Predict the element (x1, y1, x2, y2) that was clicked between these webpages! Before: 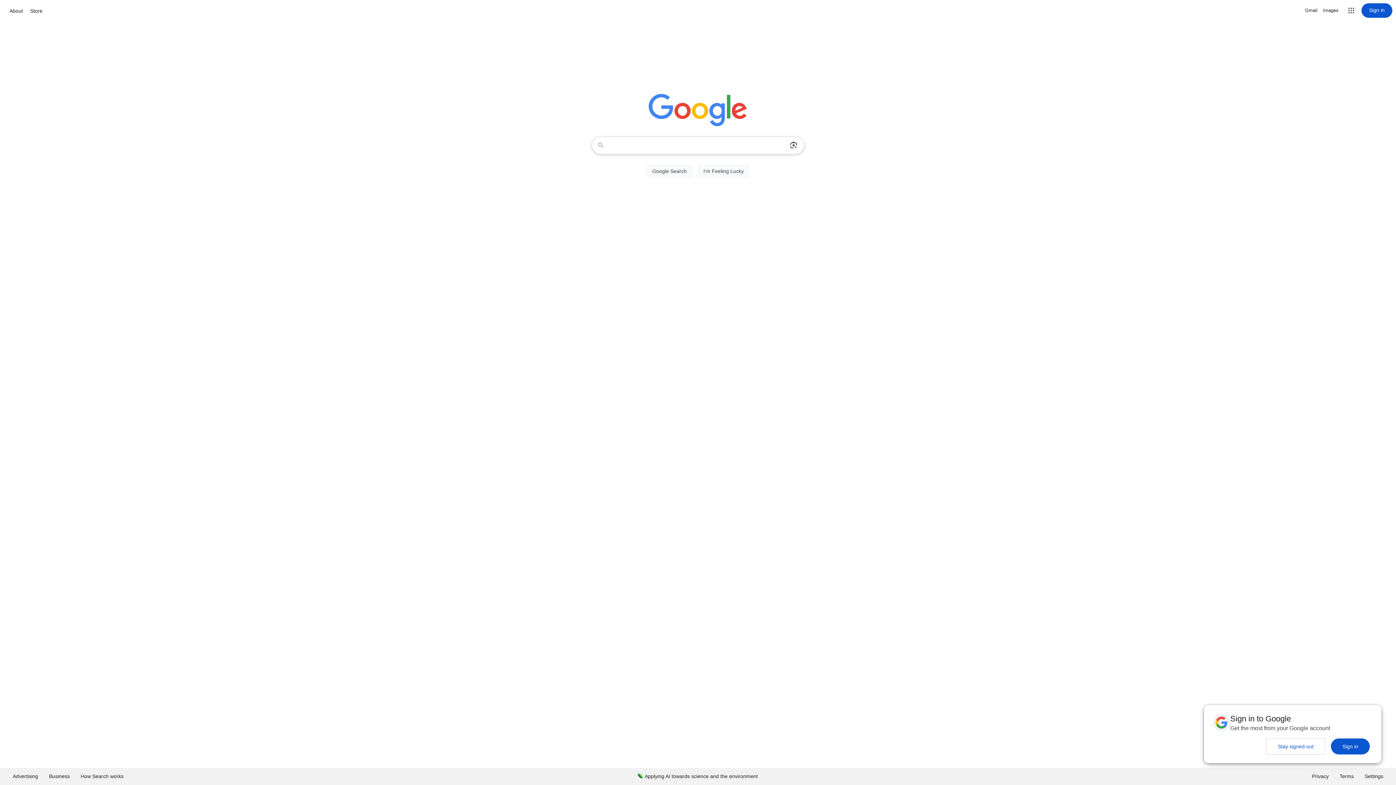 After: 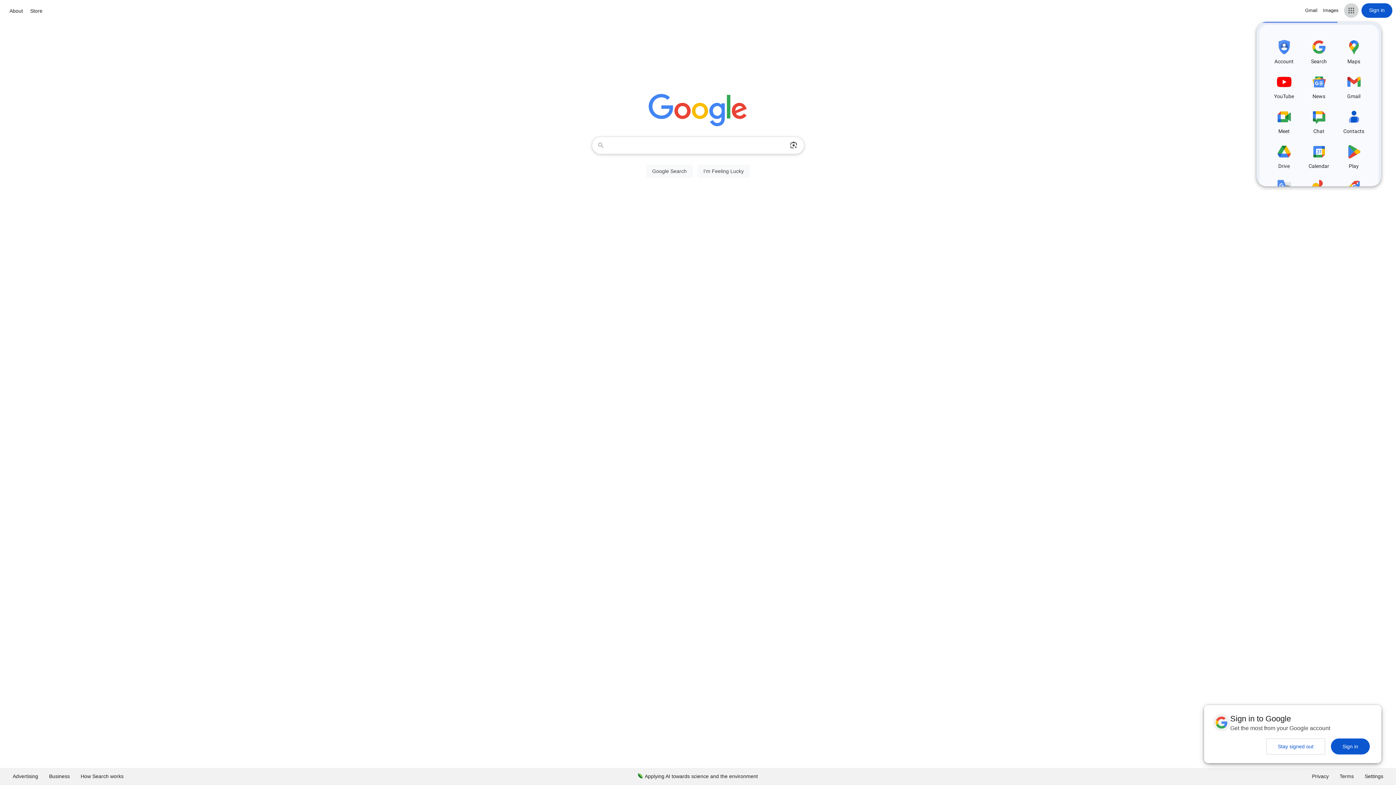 Action: label: Google apps bbox: (1344, 3, 1358, 17)